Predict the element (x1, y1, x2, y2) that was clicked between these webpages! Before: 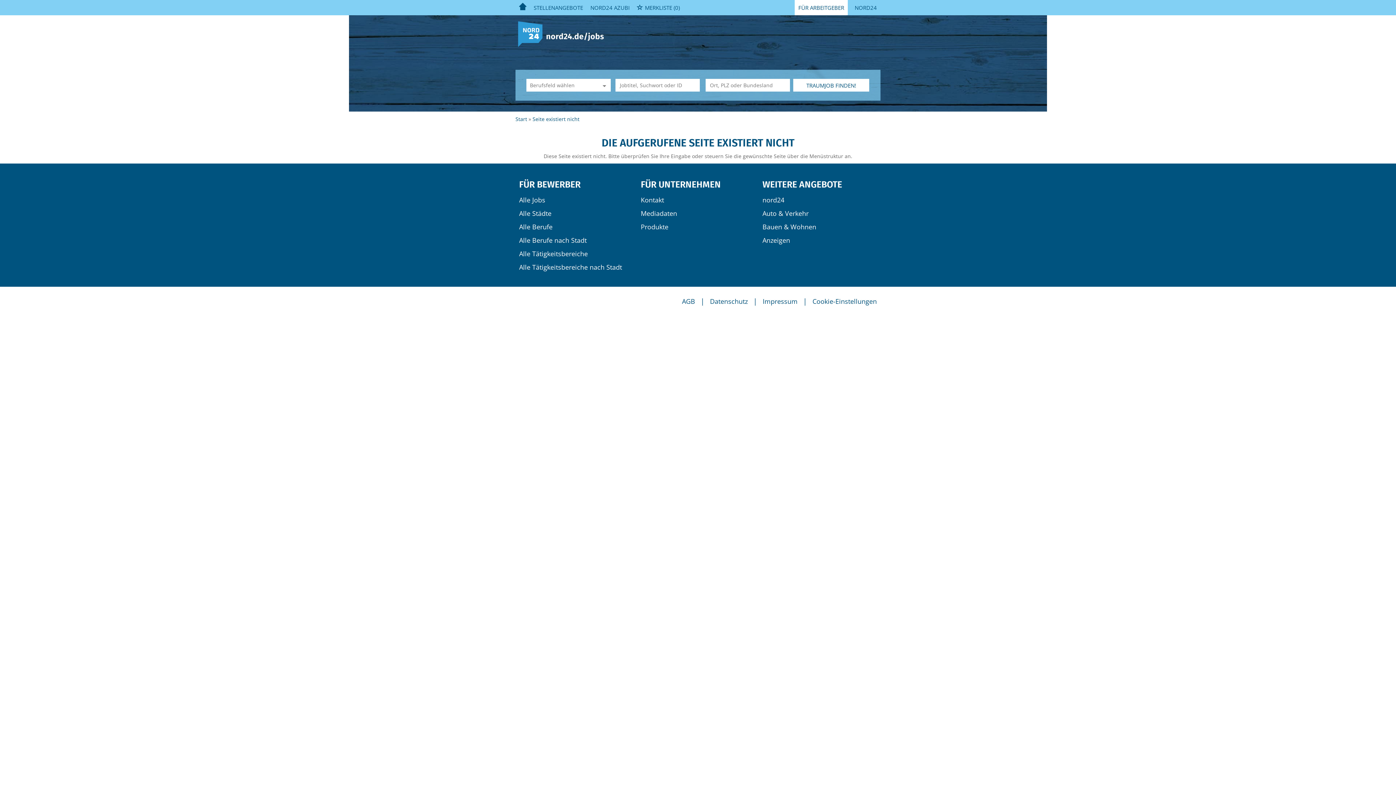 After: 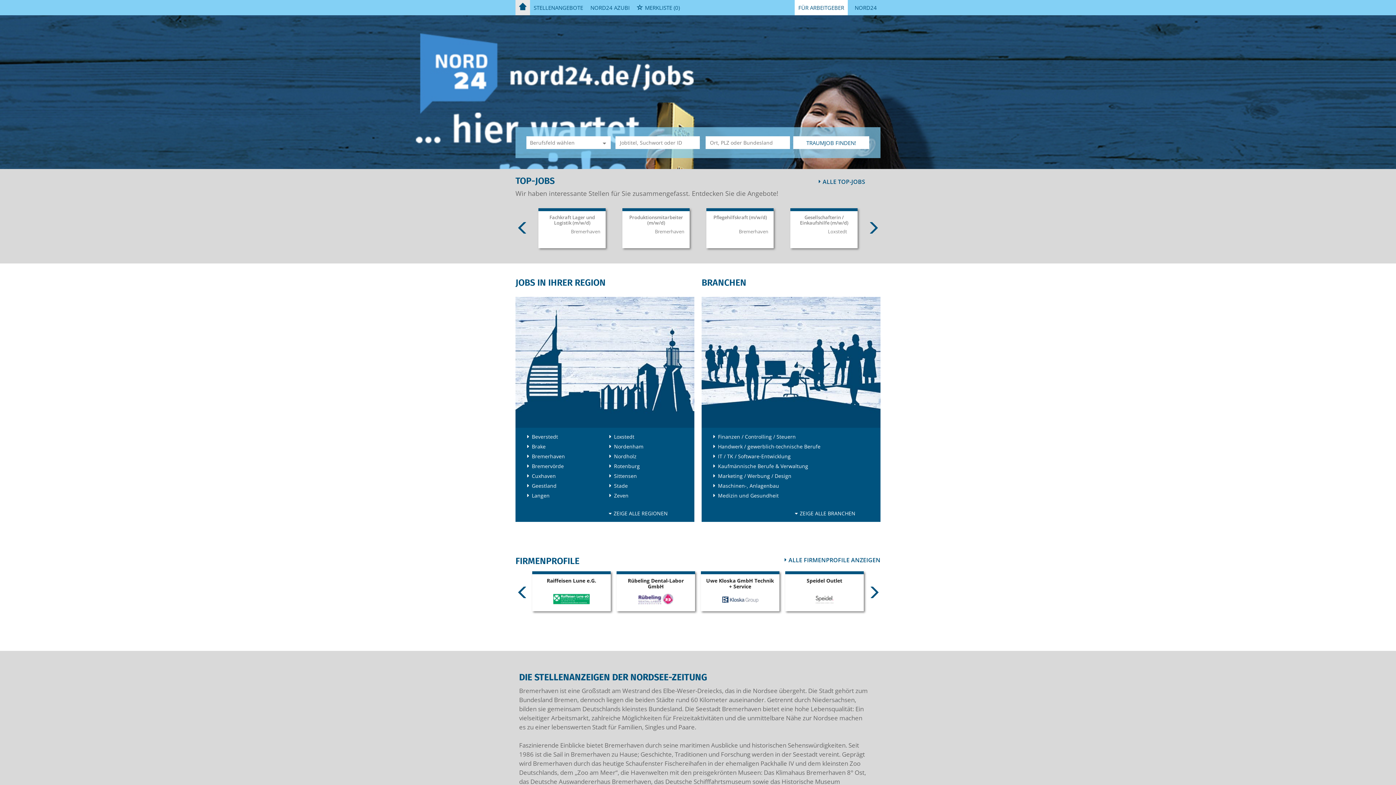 Action: bbox: (515, 115, 528, 122) label: Start 